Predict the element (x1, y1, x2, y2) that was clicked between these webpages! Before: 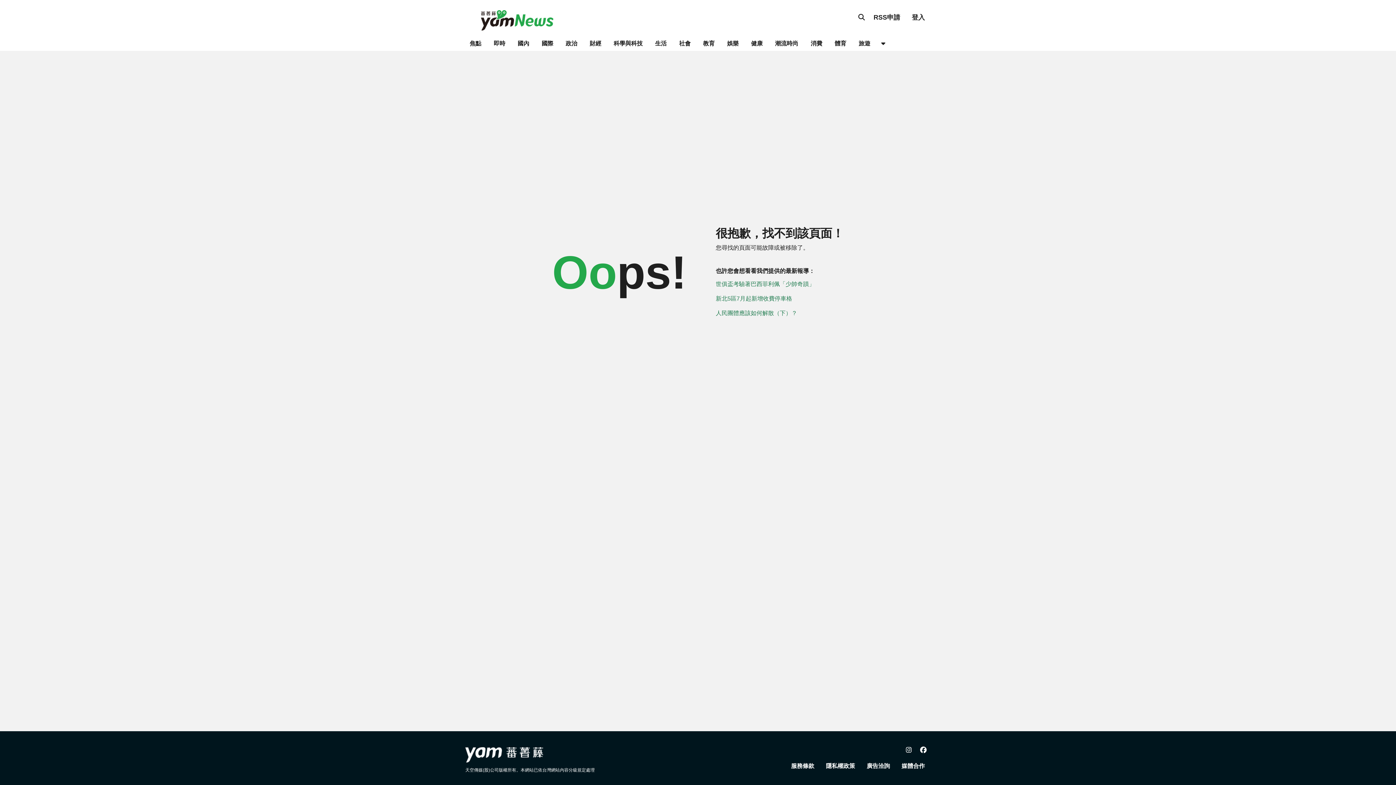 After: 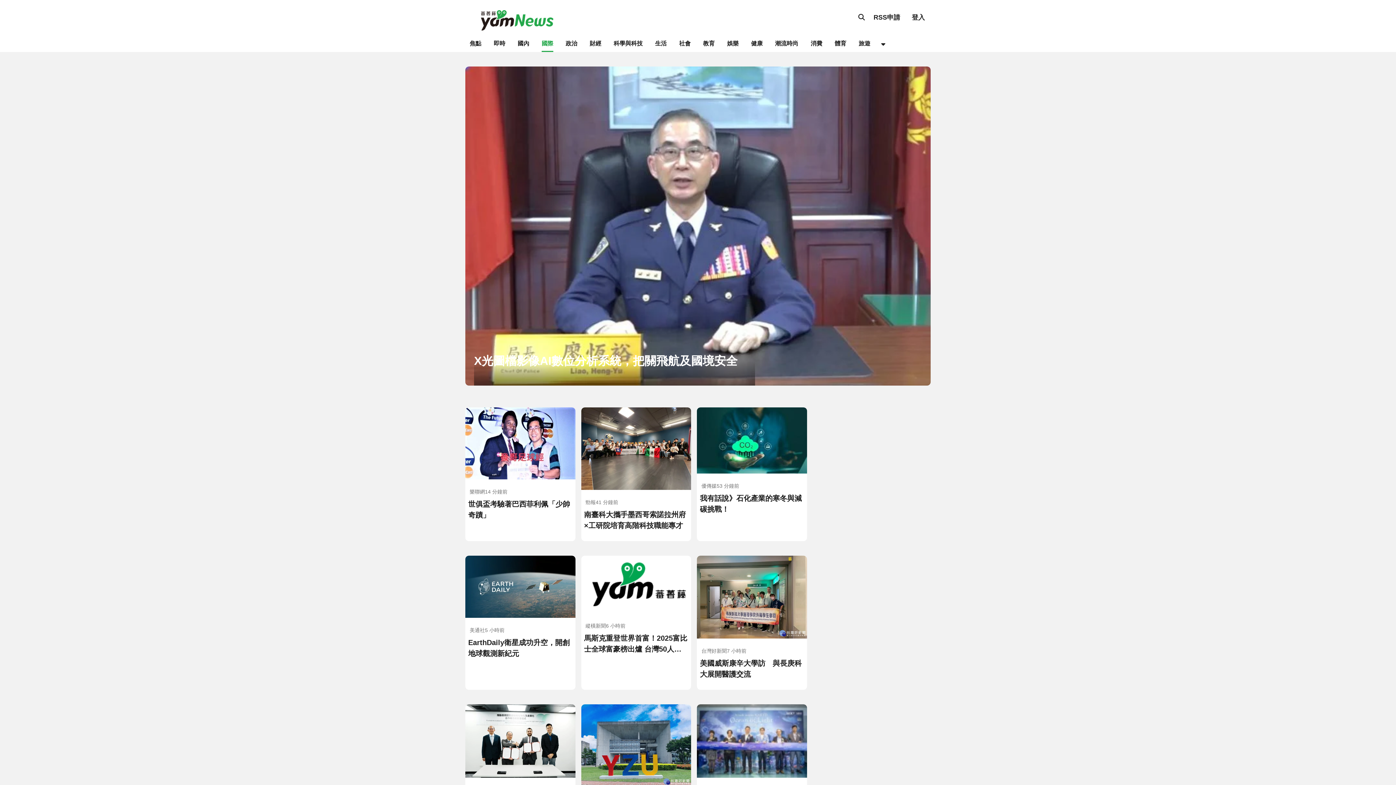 Action: bbox: (541, 36, 553, 50) label: 國際